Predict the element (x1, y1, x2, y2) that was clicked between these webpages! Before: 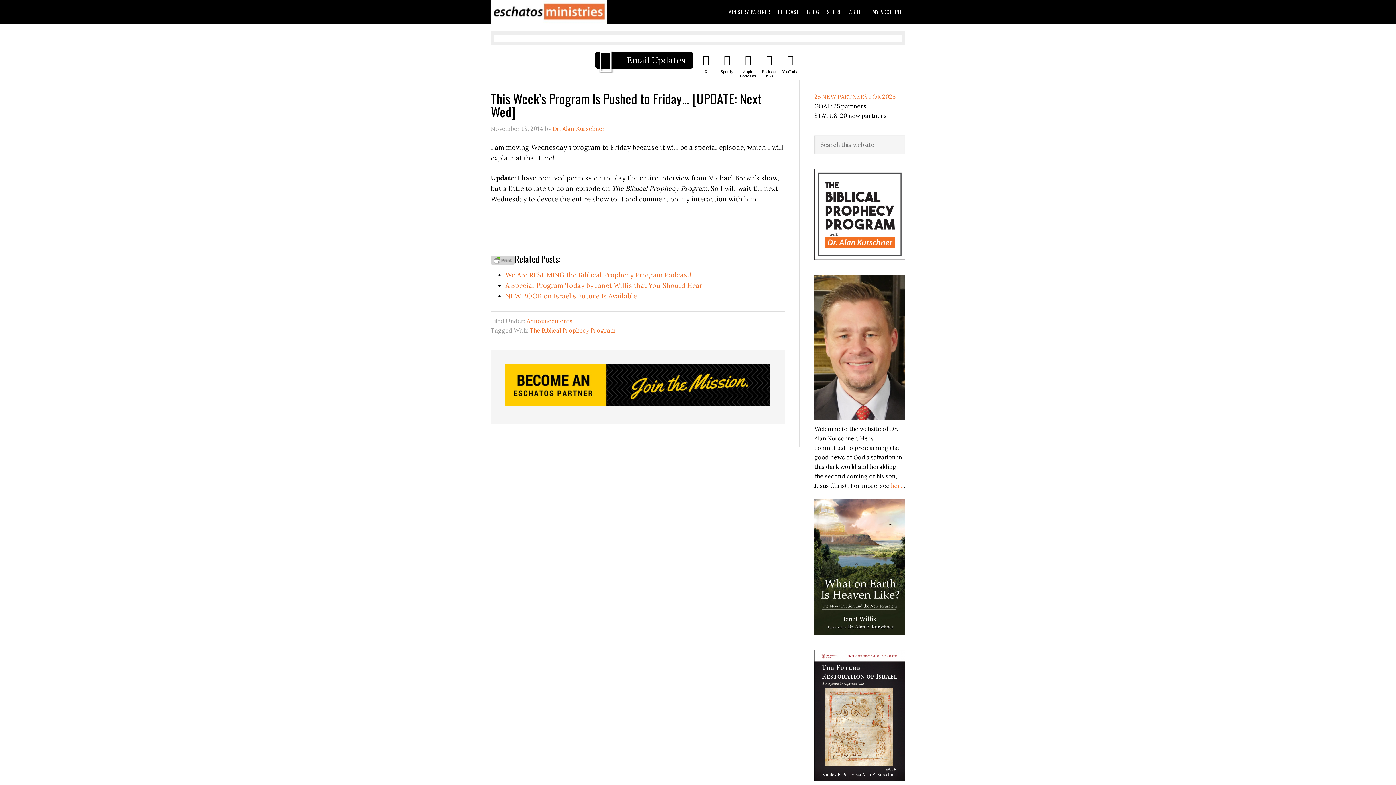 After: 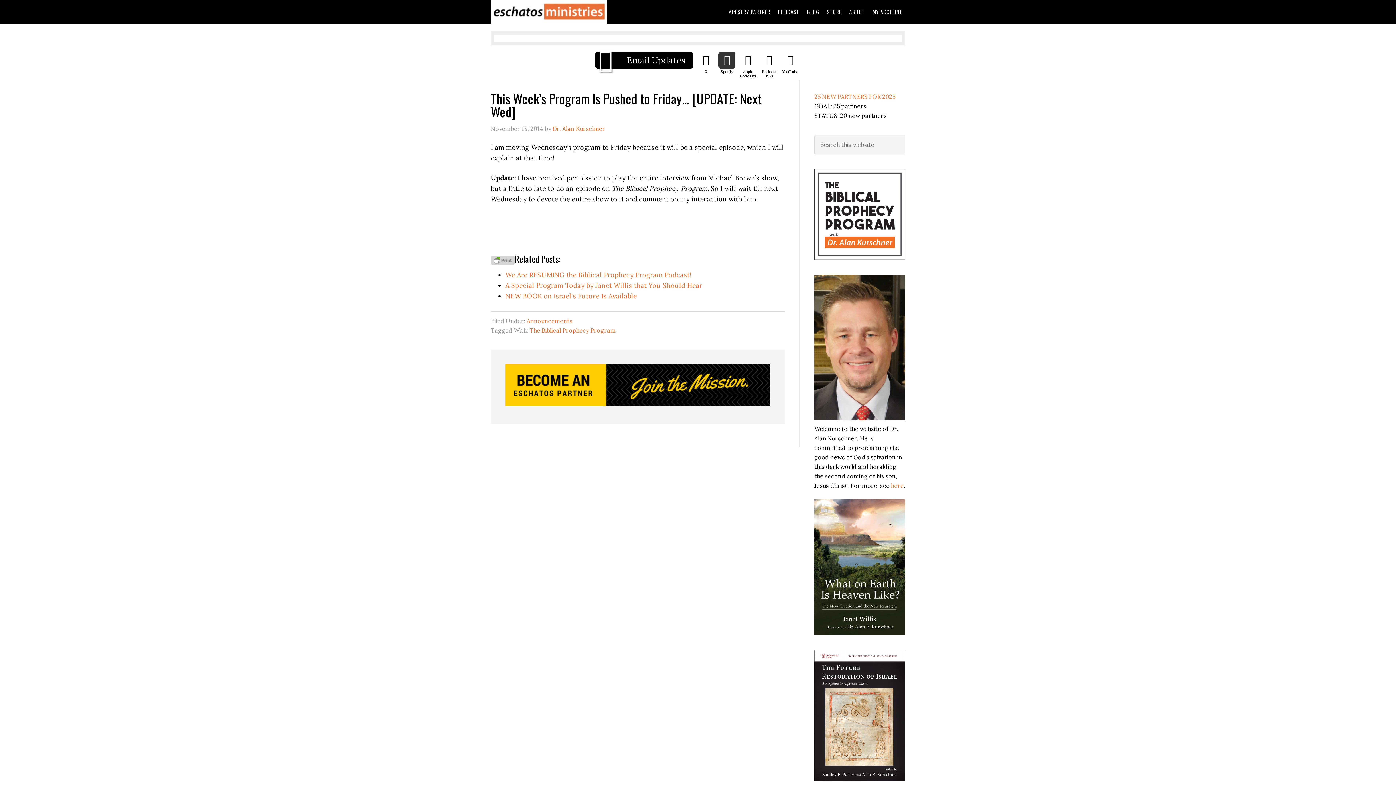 Action: label: Spotify bbox: (716, 51, 737, 78)